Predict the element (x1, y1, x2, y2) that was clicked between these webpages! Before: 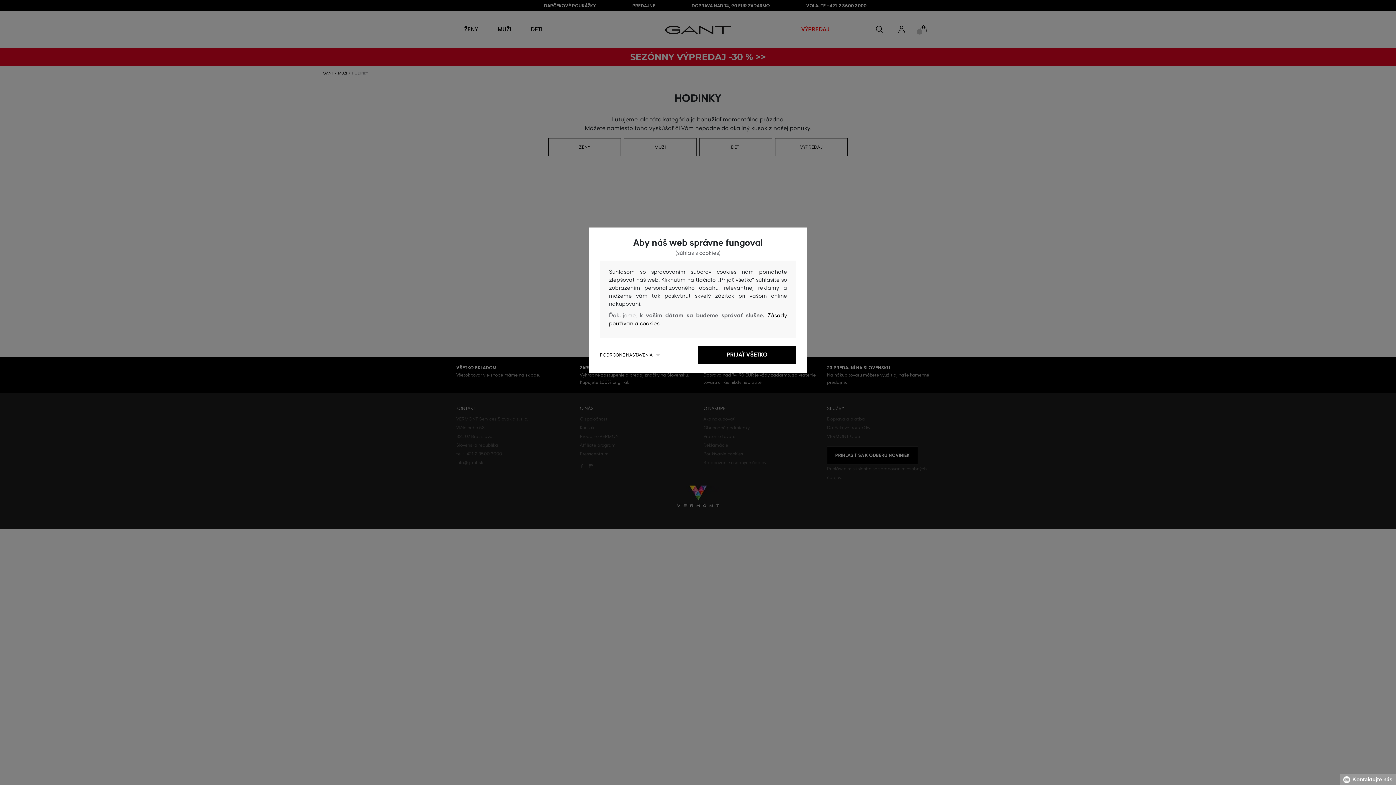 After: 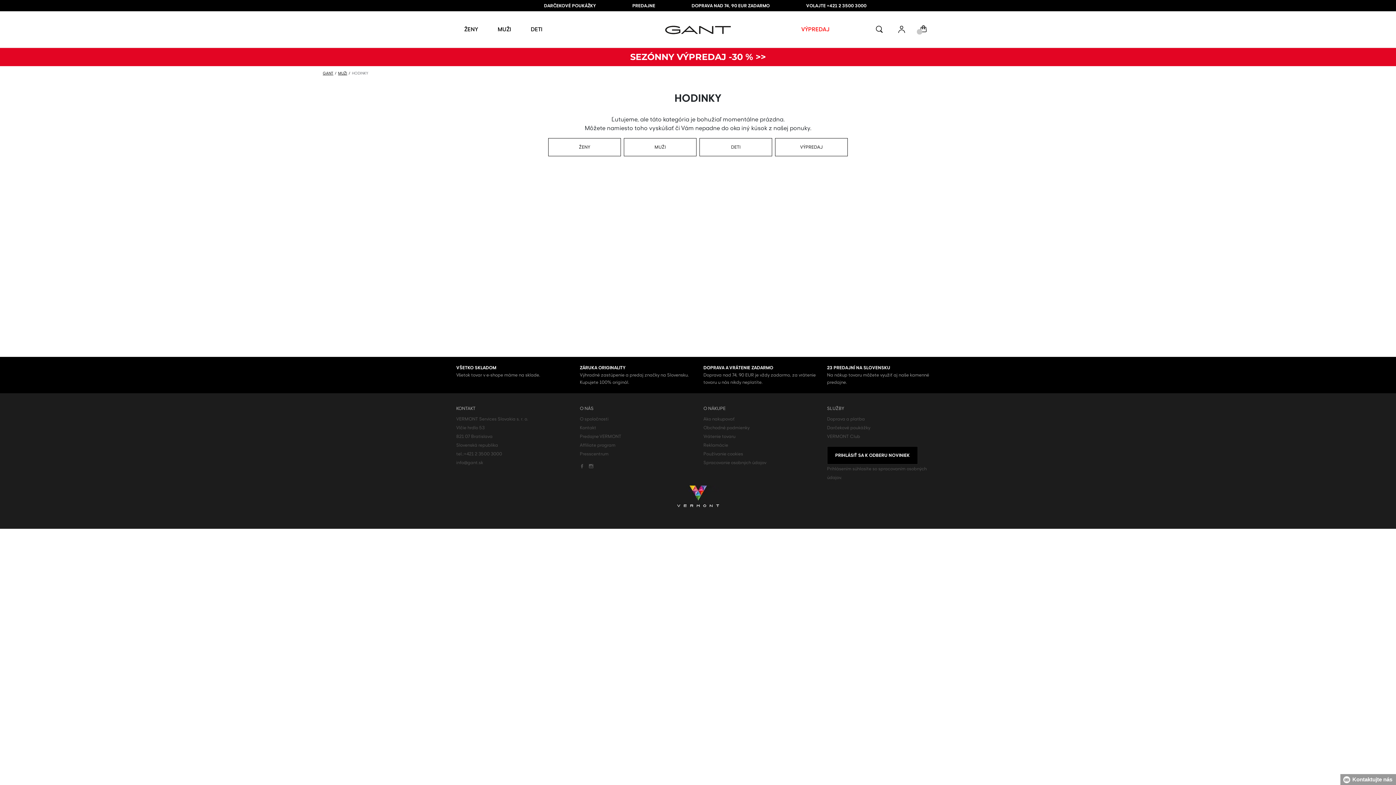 Action: bbox: (698, 345, 796, 364) label: PRIJAŤ VŠETKO